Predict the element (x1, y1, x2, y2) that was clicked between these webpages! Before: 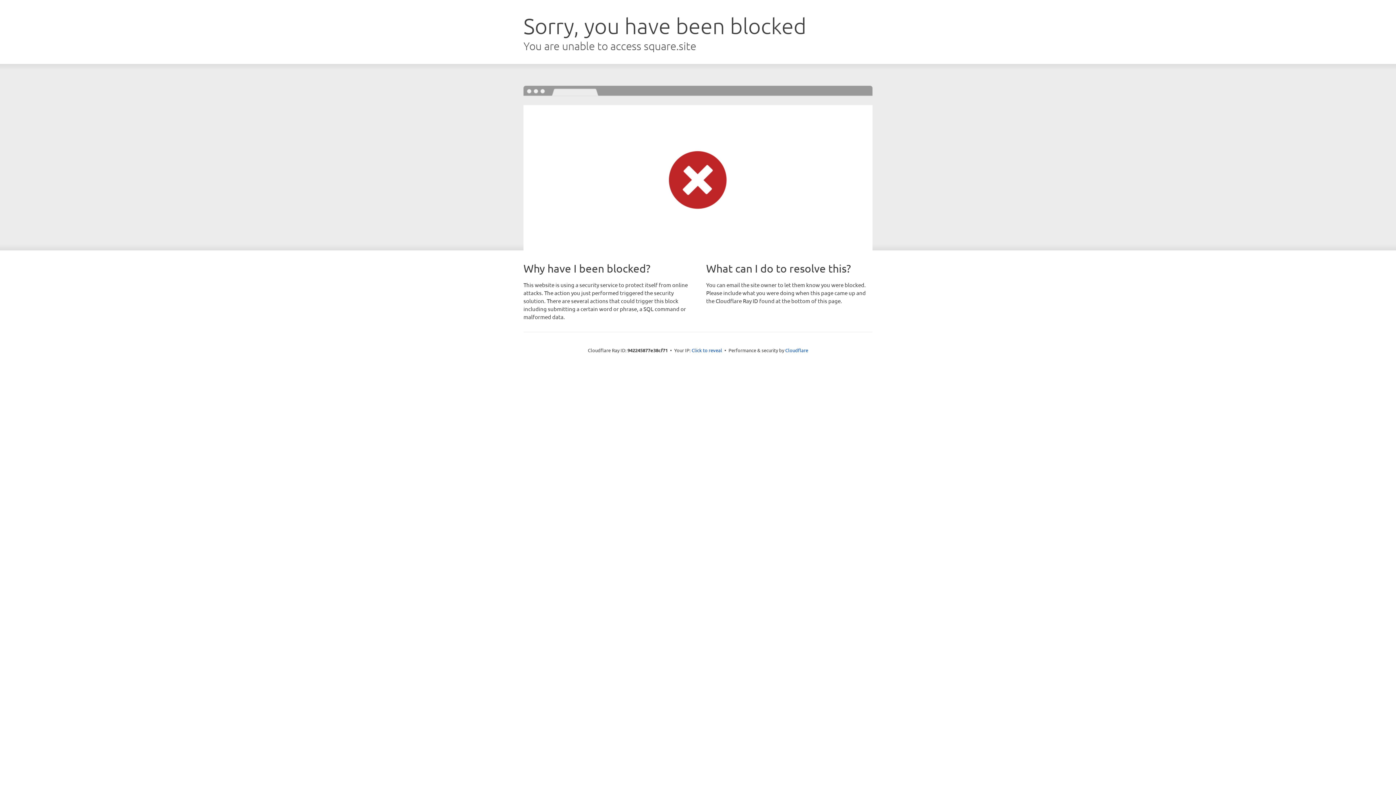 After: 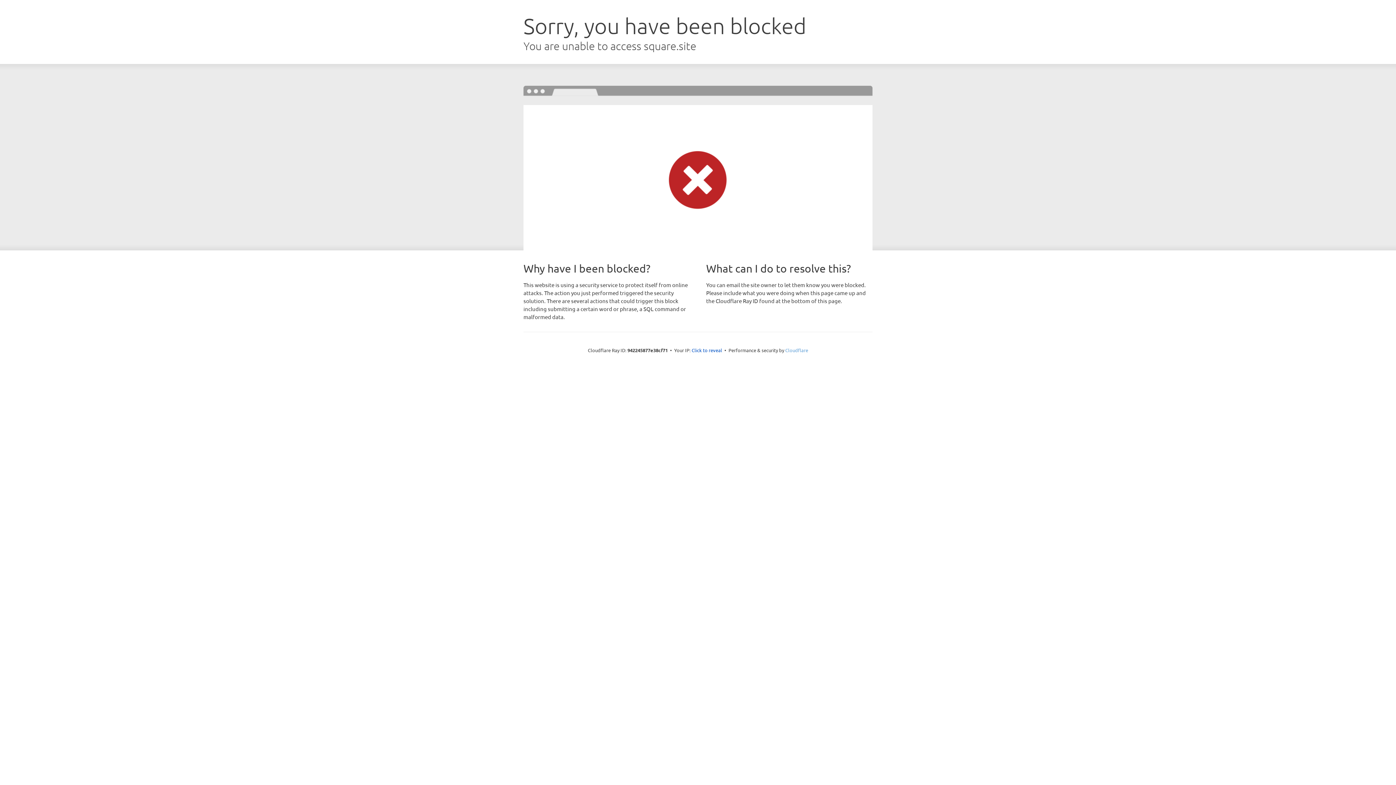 Action: label: Cloudflare bbox: (785, 347, 808, 353)